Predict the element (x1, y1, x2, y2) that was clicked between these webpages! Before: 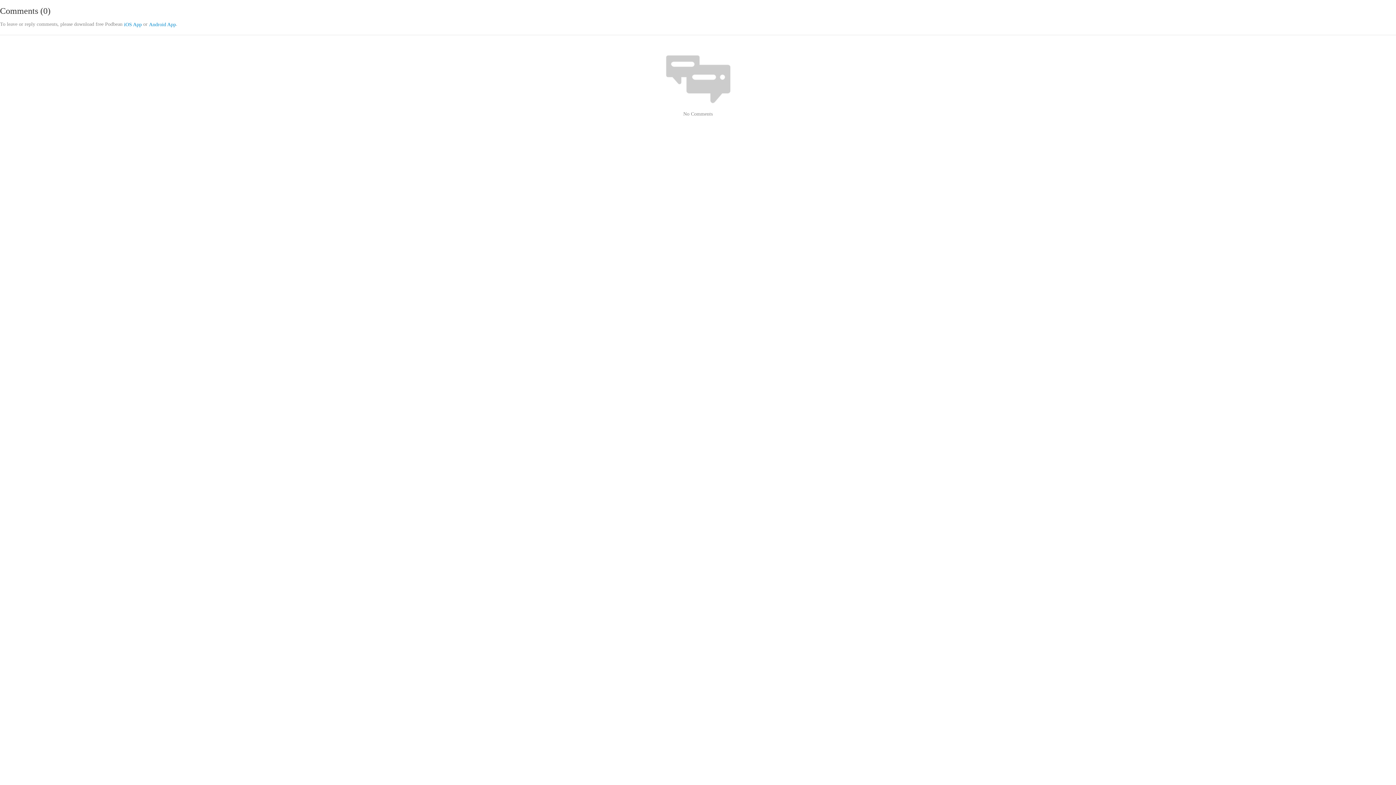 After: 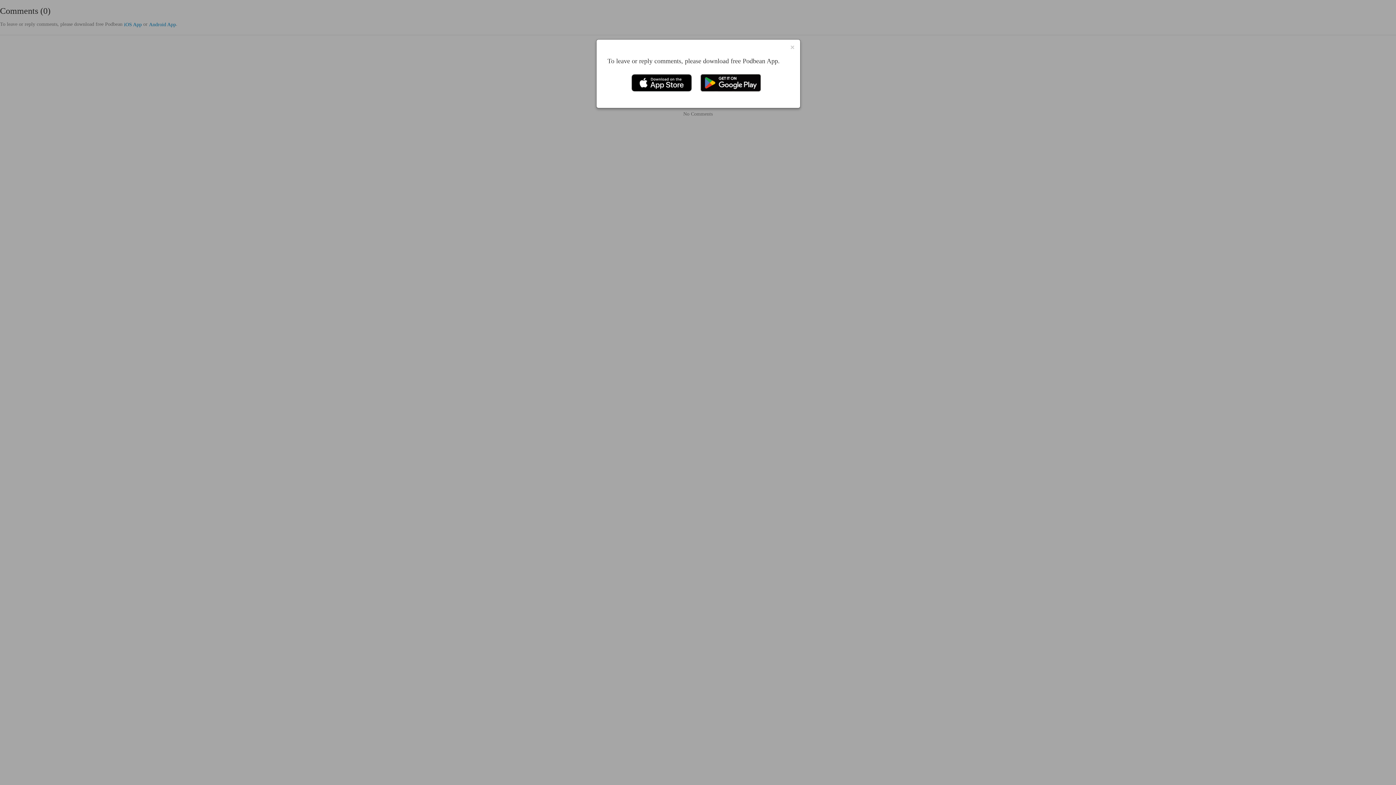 Action: label: Android App bbox: (149, 21, 176, 28)